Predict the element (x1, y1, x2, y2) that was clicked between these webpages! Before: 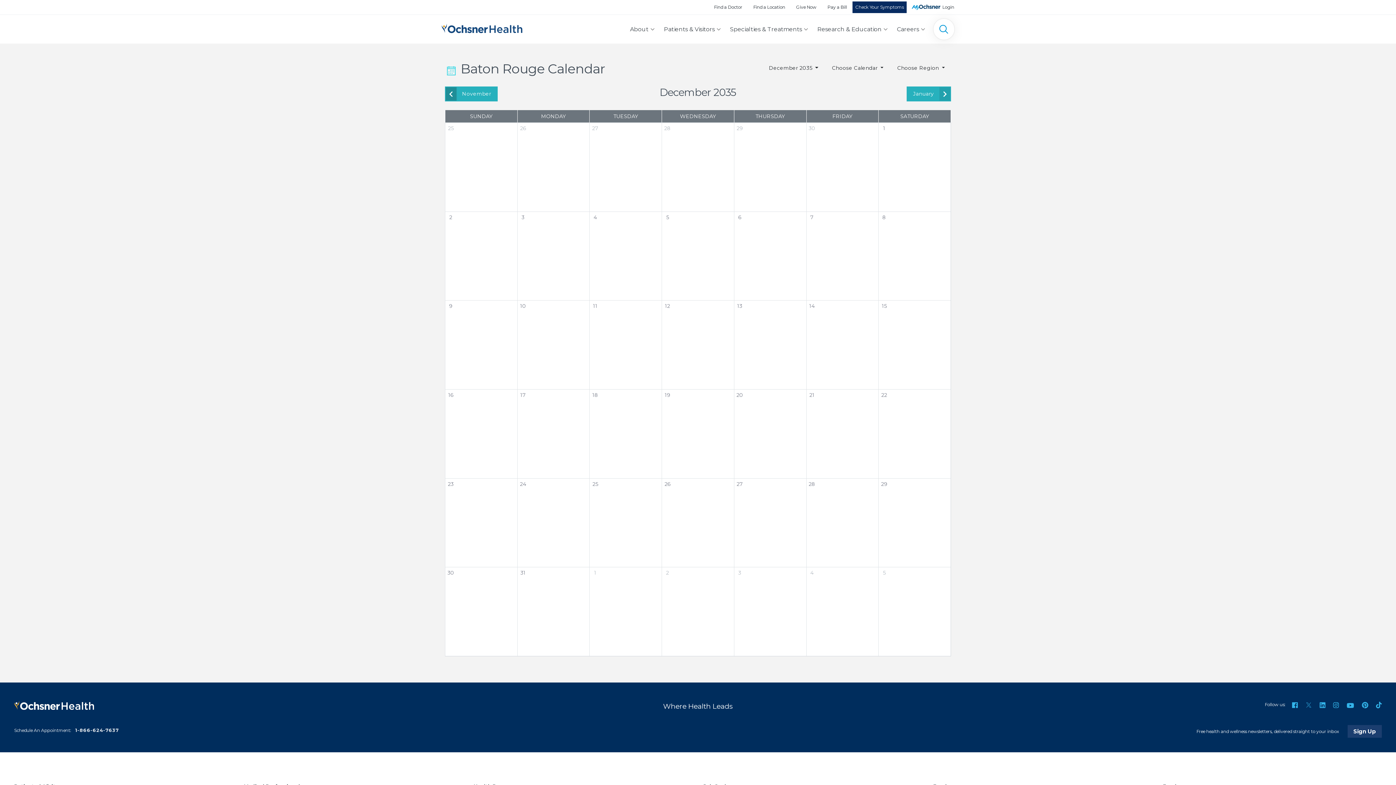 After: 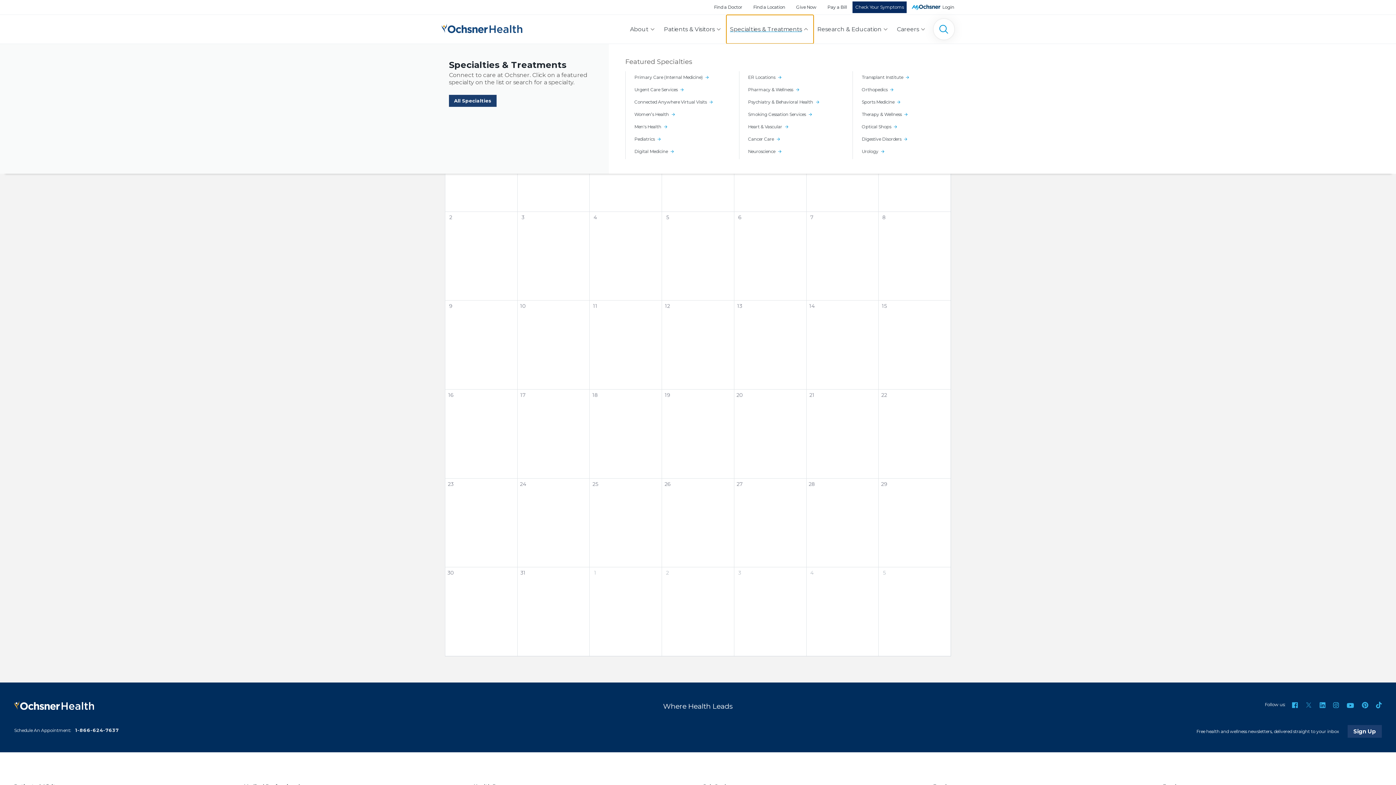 Action: bbox: (726, 14, 813, 43) label: Specialties & Treatments